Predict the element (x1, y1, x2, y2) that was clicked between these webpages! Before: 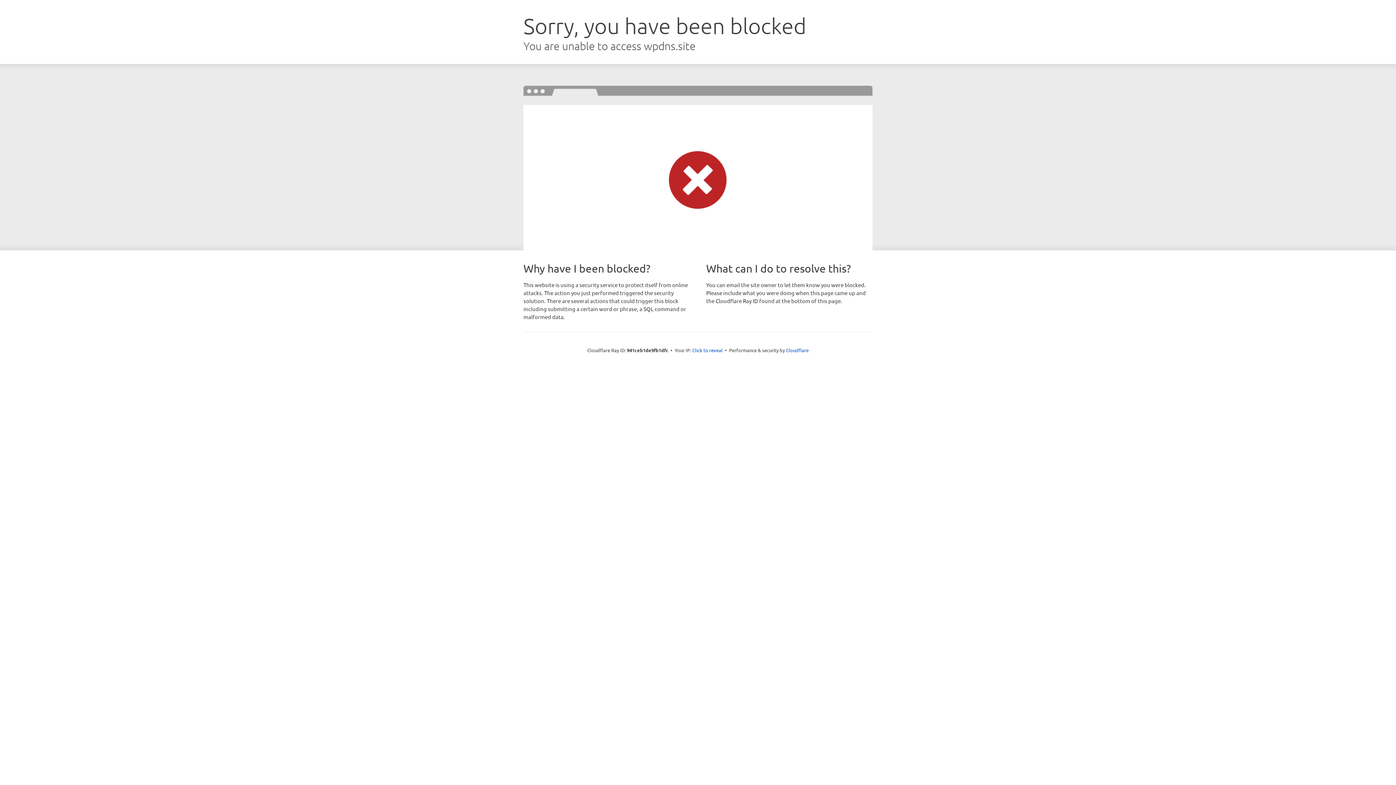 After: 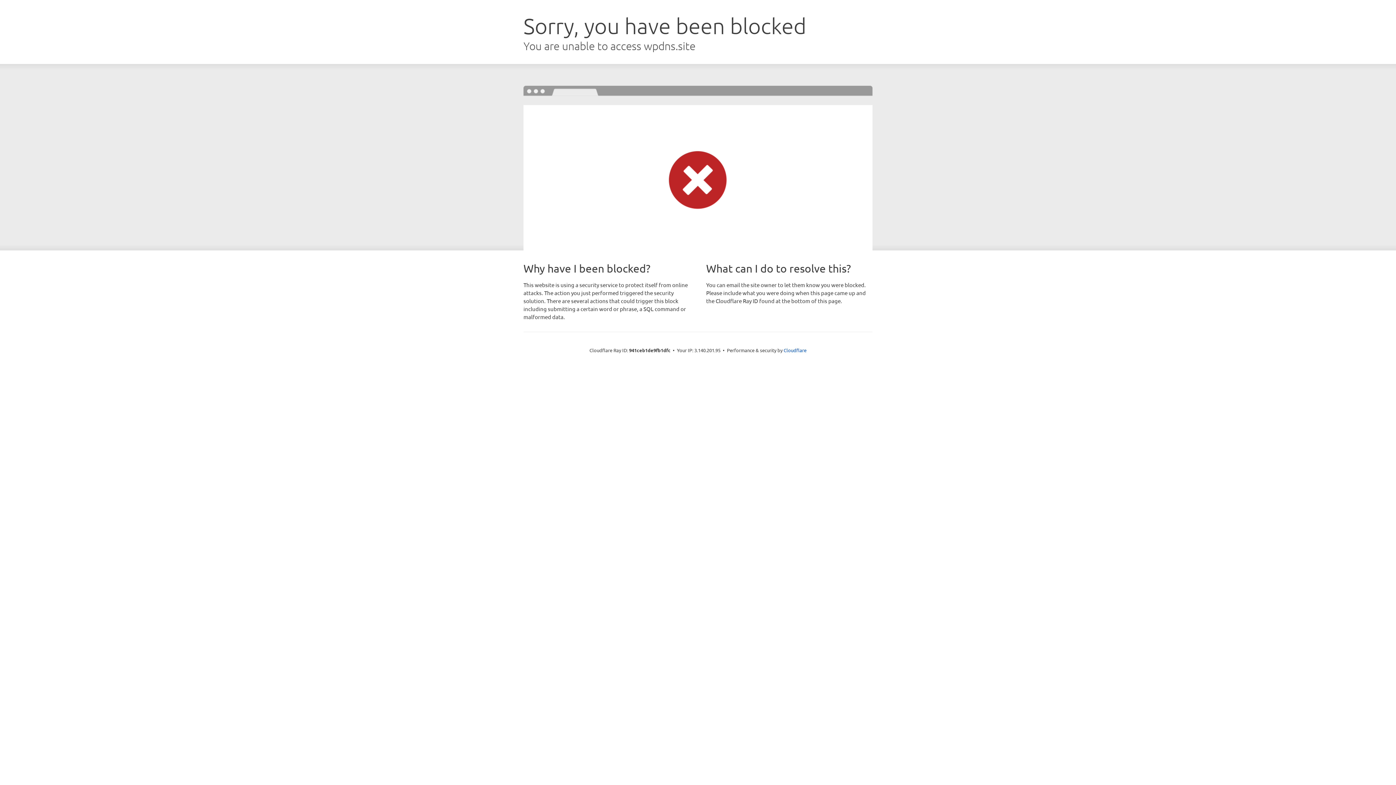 Action: label: Click to reveal bbox: (692, 346, 722, 353)